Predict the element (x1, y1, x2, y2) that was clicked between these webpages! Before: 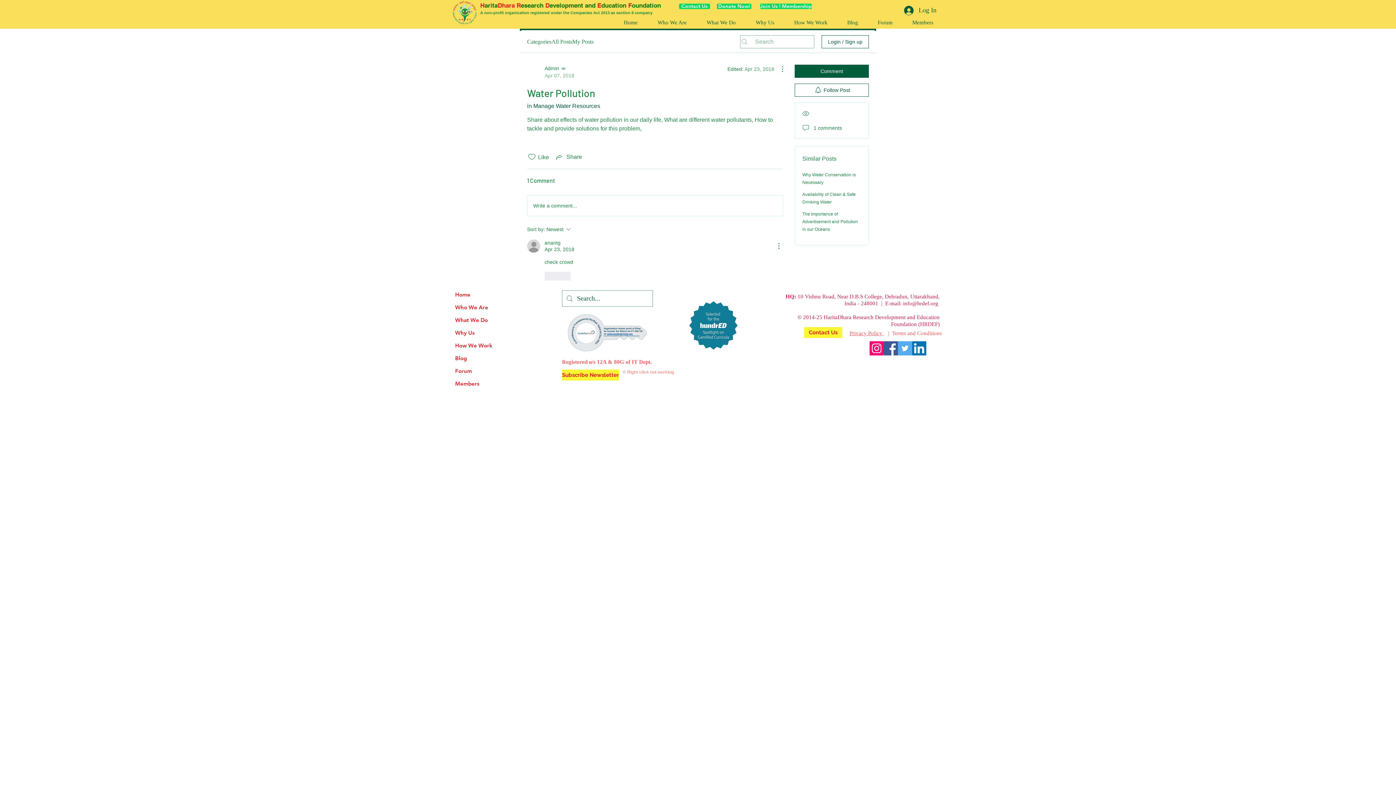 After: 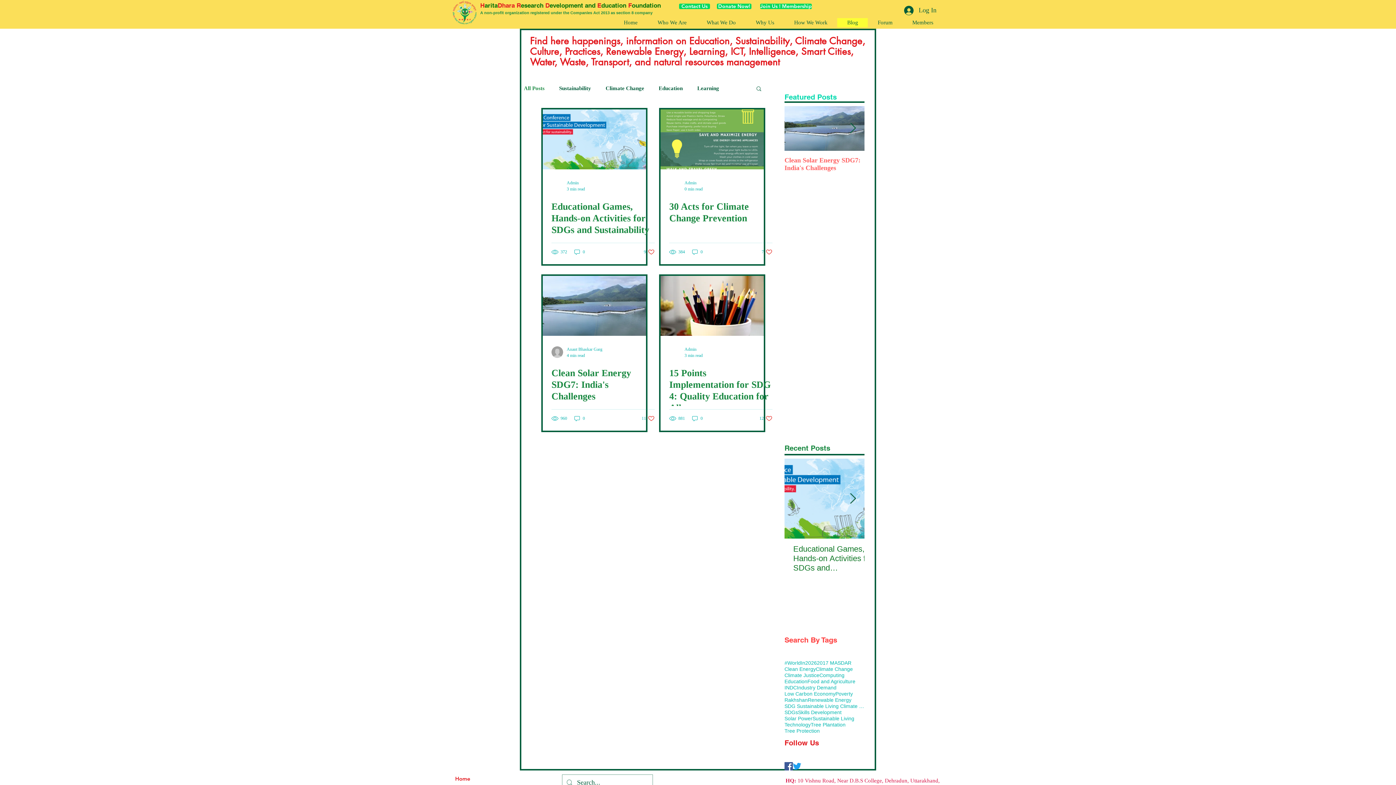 Action: bbox: (455, 354, 497, 362) label: Blog